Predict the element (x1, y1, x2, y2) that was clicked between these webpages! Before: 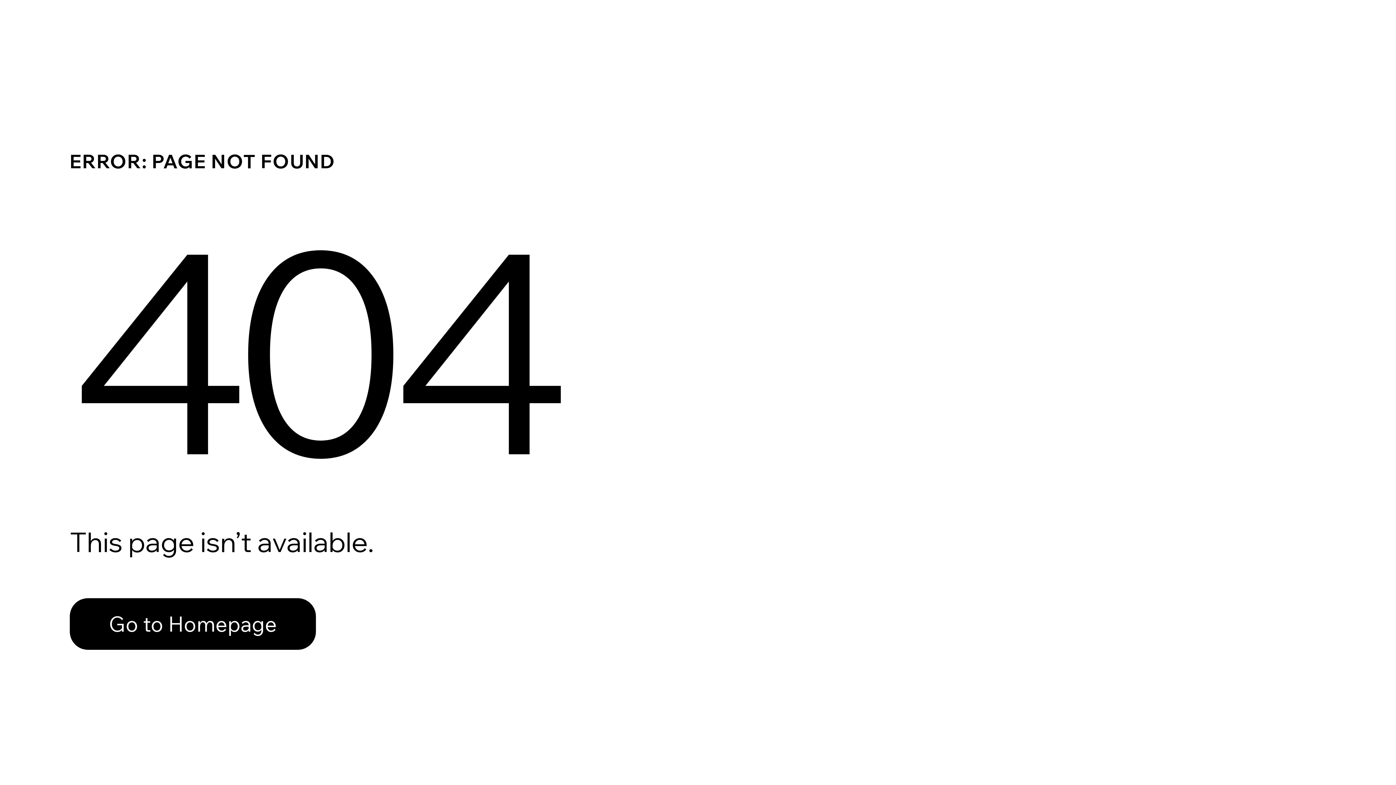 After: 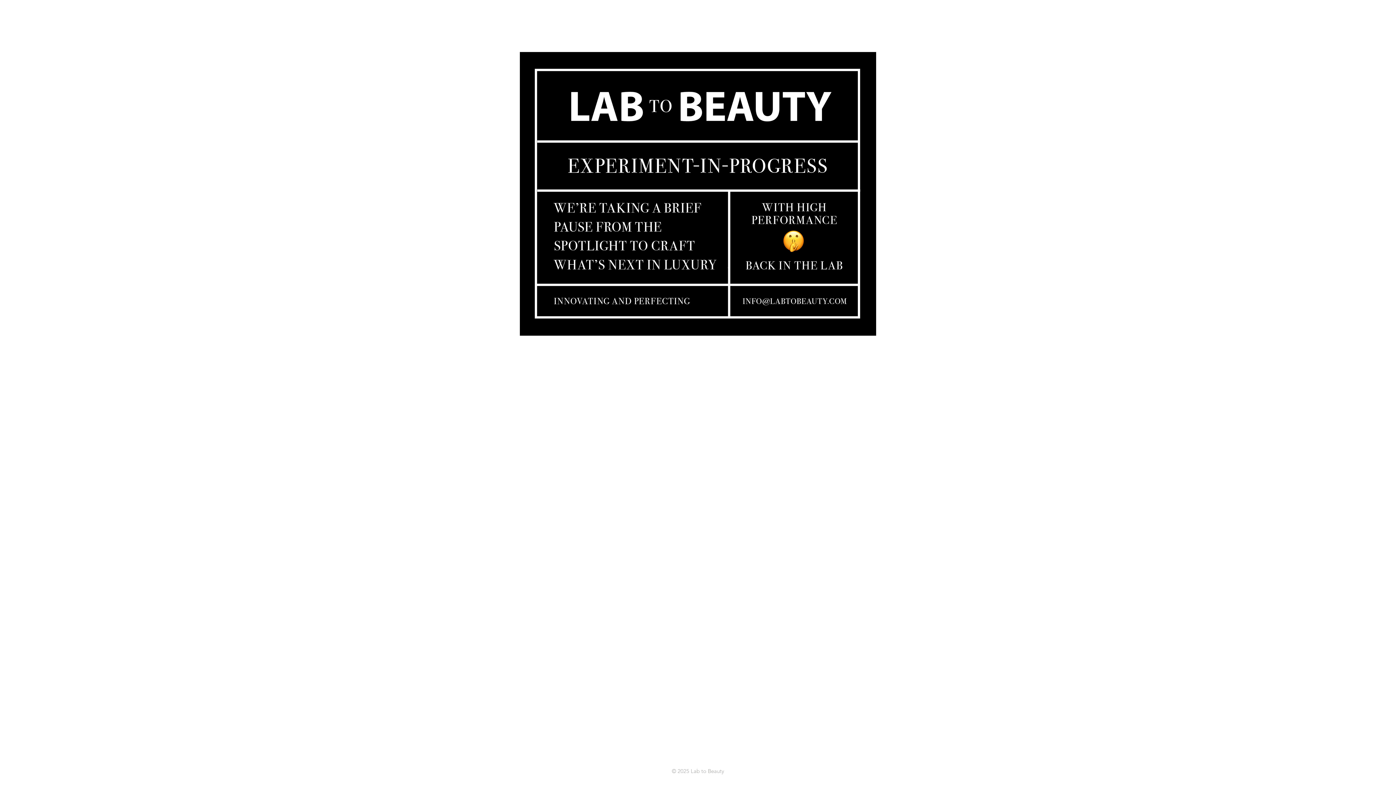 Action: label: Go to Homepage bbox: (69, 582, 768, 659)